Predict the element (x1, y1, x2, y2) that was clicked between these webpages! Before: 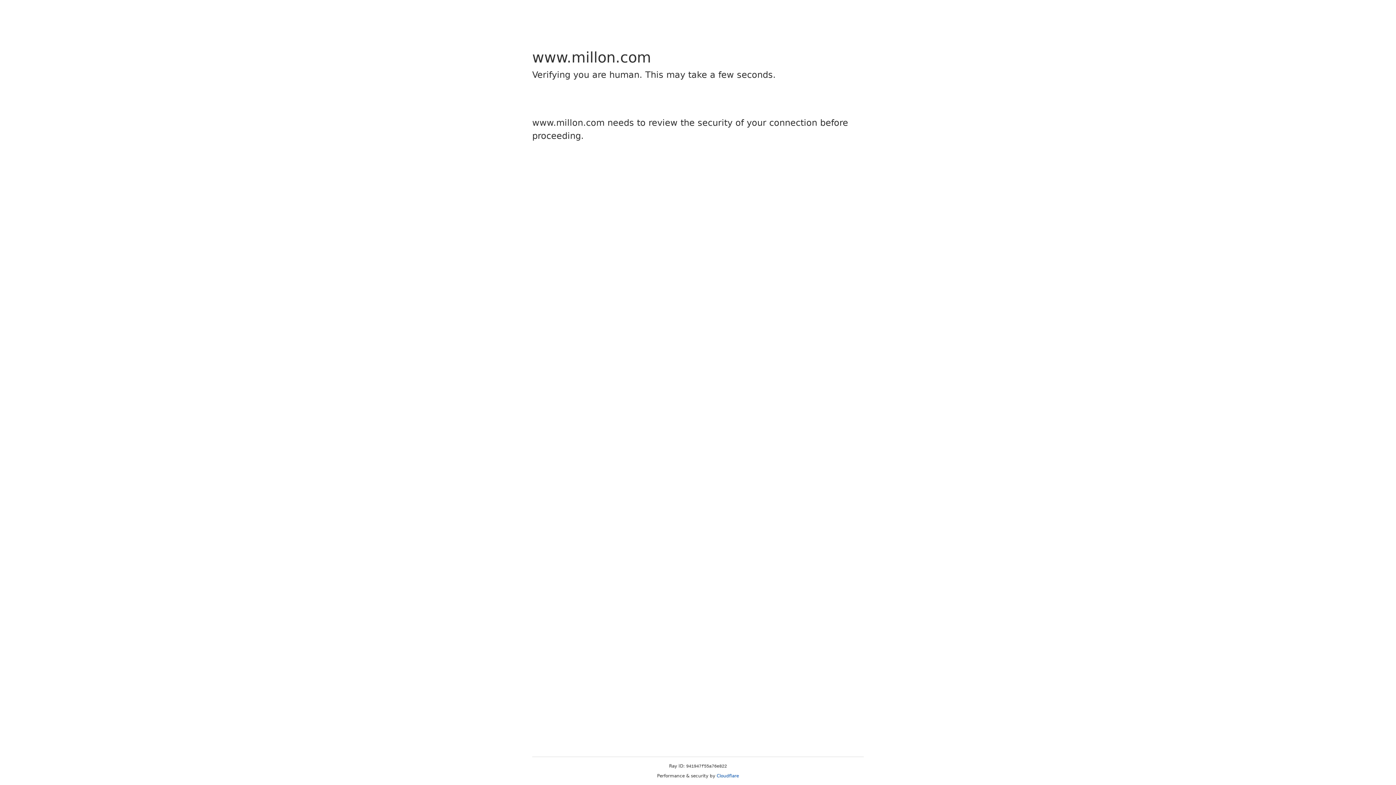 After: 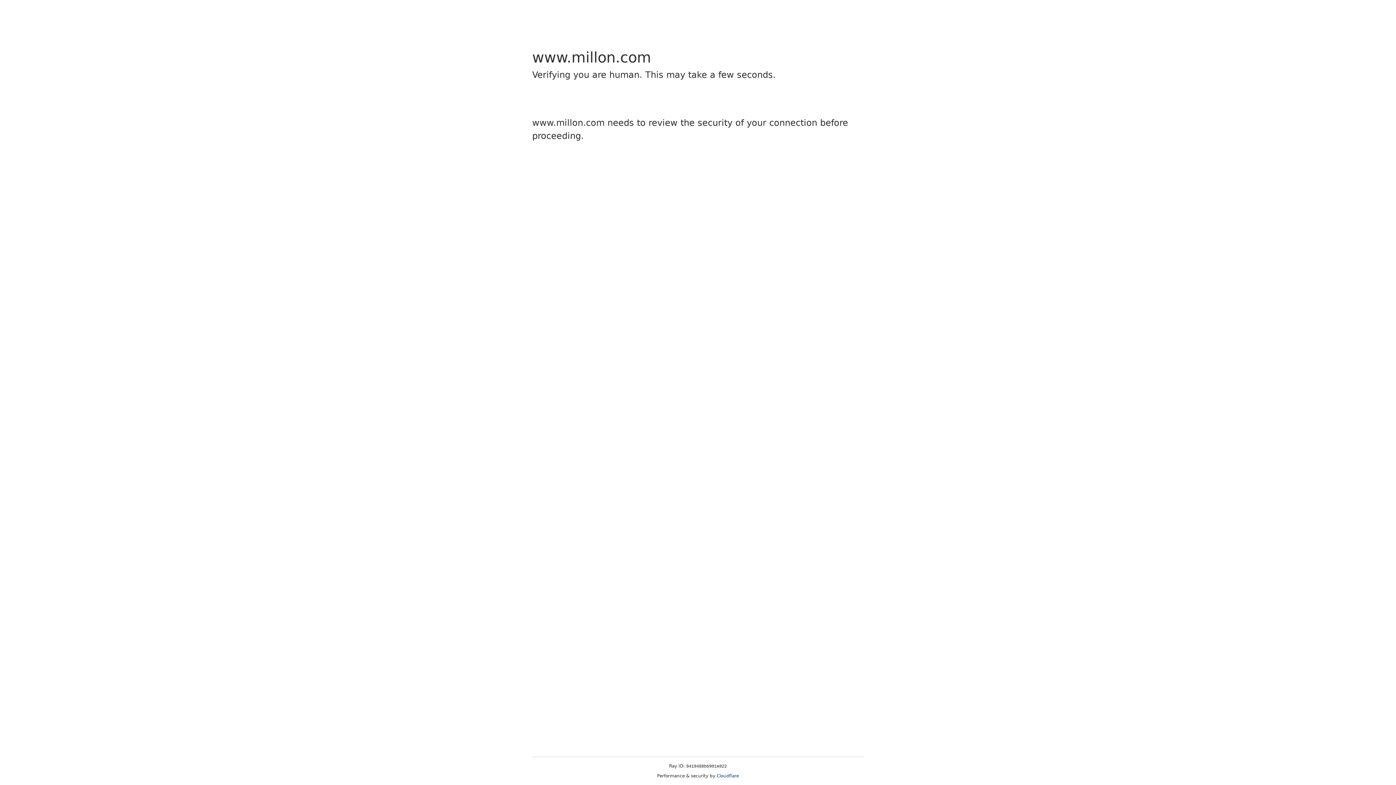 Action: label: Cloudflare bbox: (716, 773, 739, 778)